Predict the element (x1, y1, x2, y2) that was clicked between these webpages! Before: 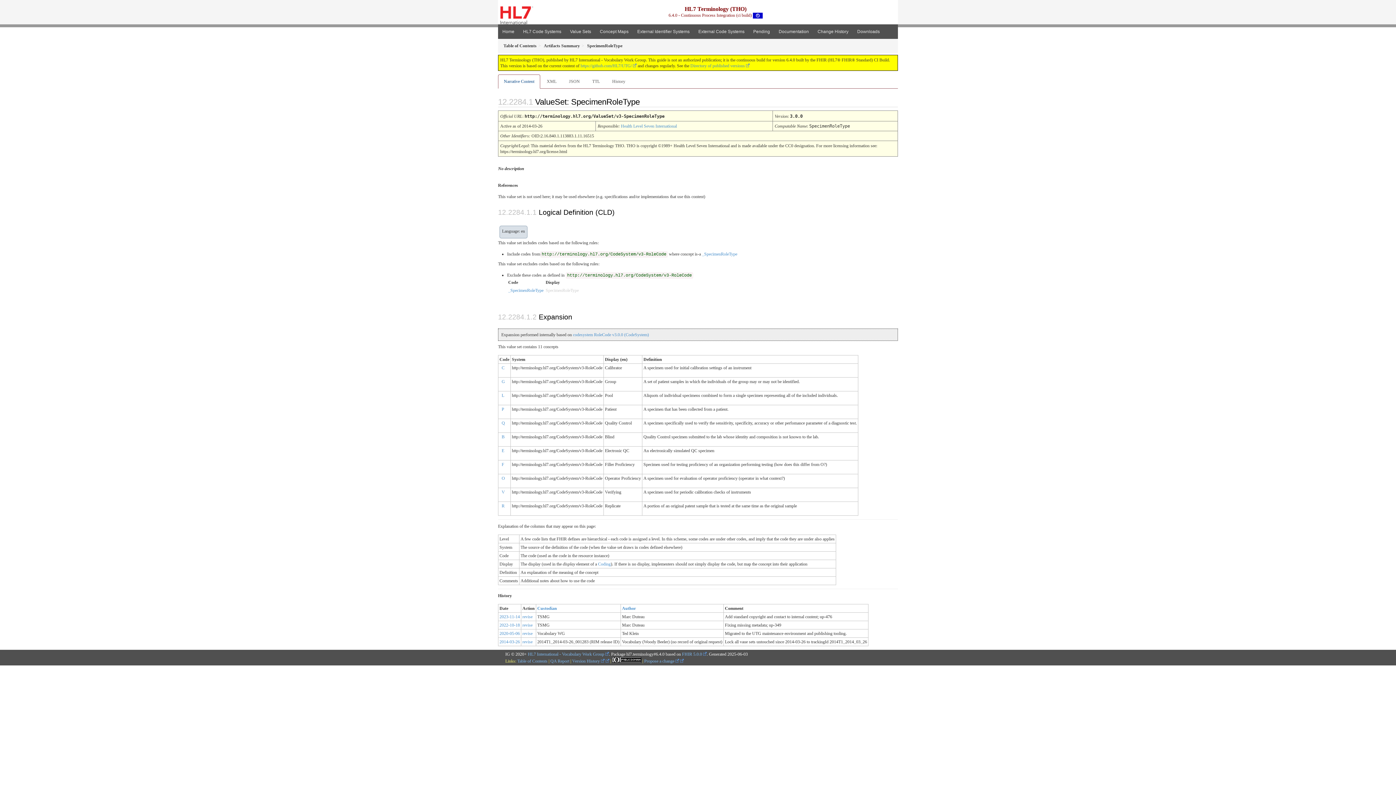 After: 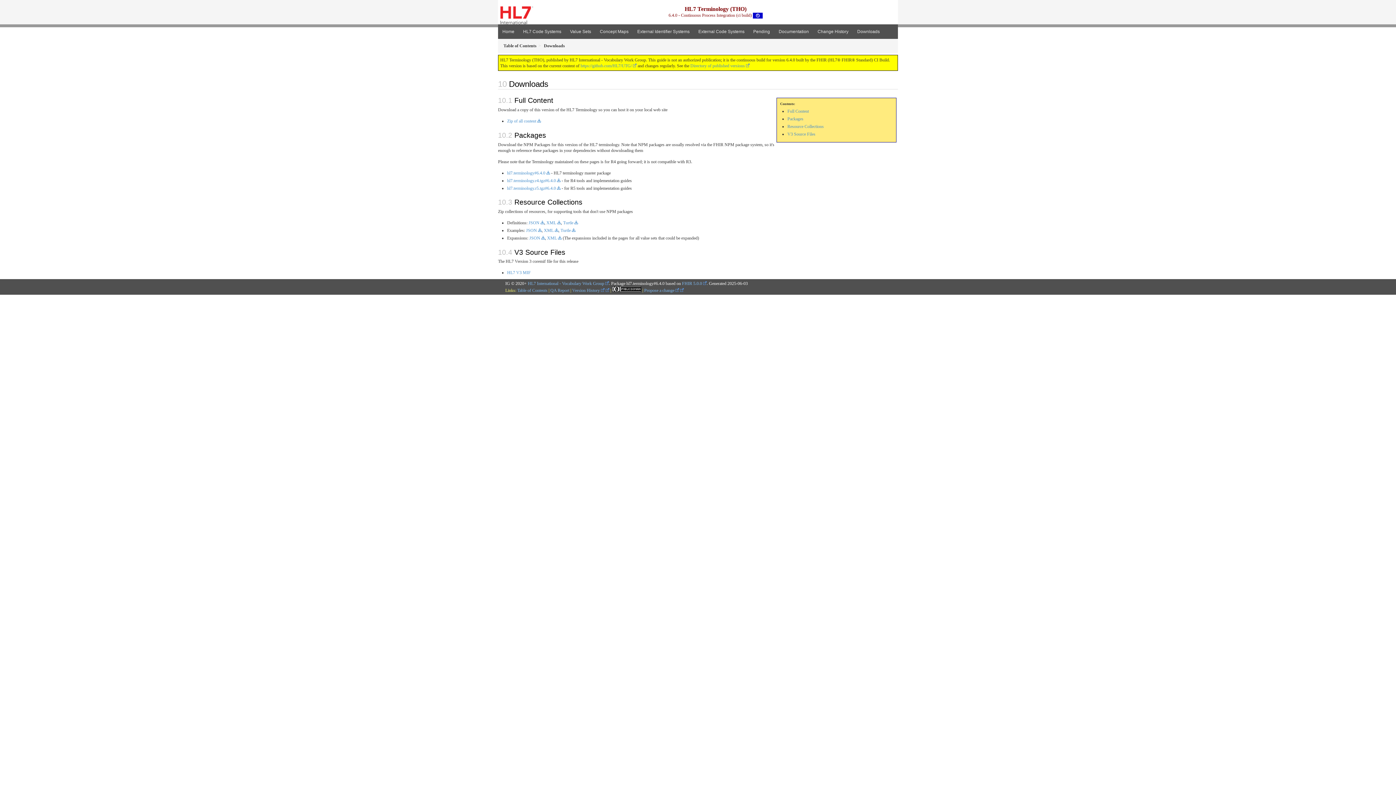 Action: bbox: (853, 24, 884, 39) label: Downloads